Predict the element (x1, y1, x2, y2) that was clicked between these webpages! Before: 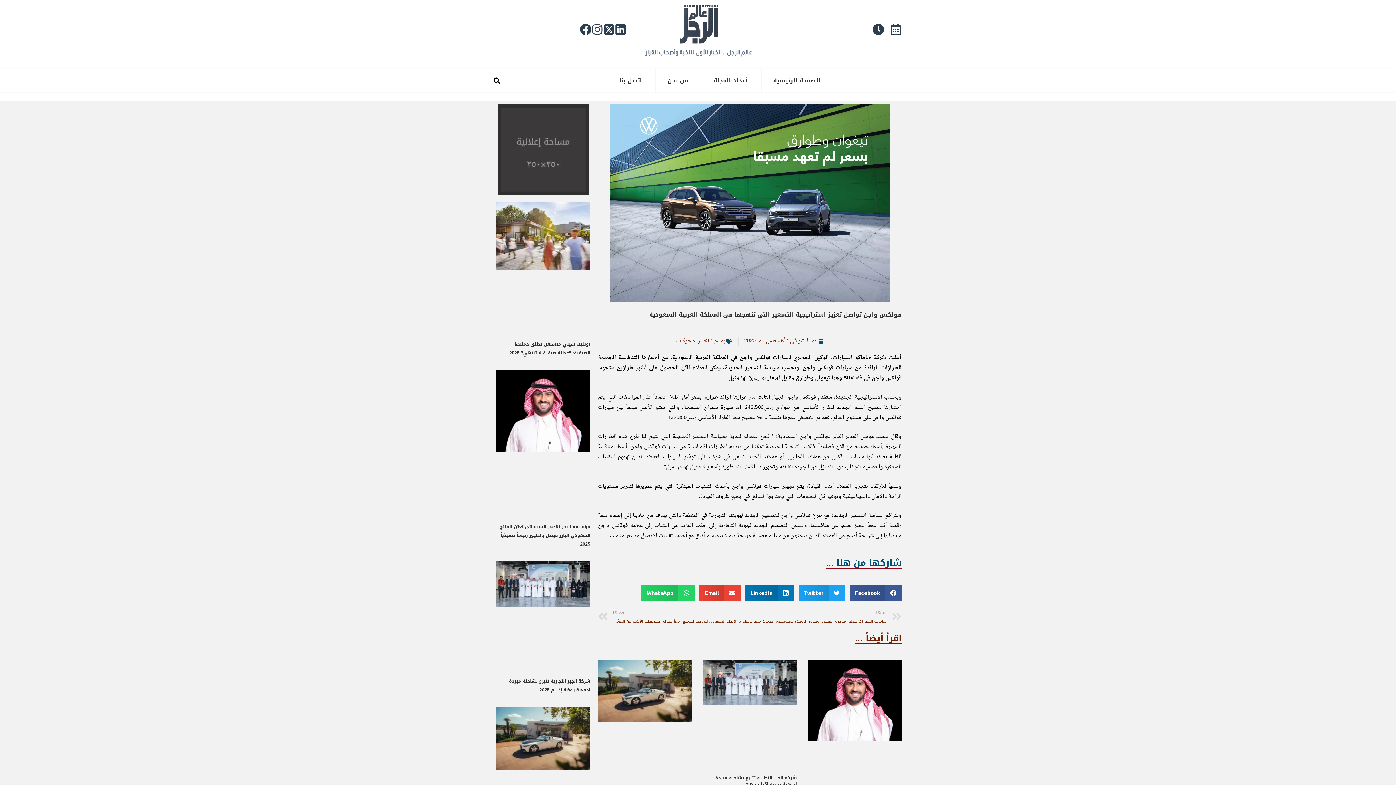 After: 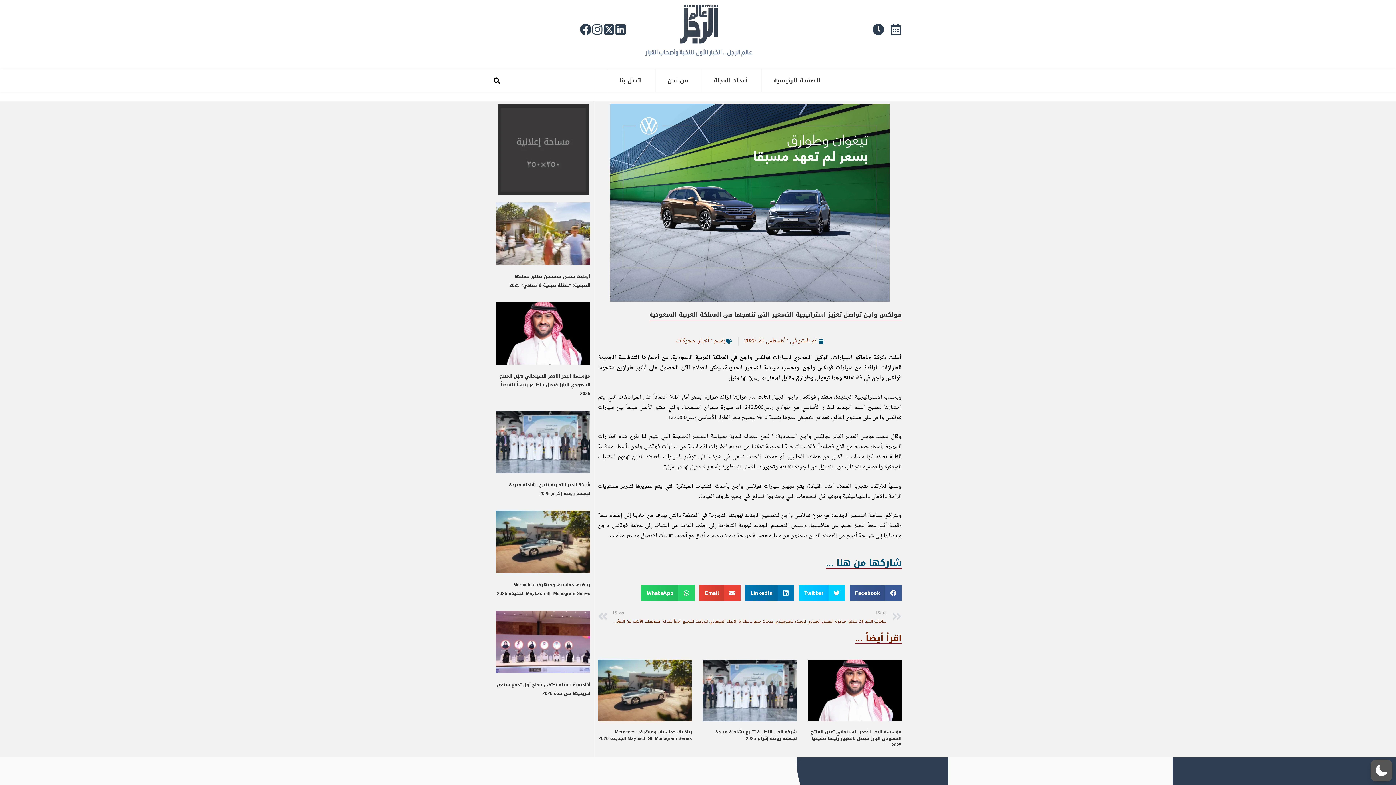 Action: label: Share on twitter bbox: (798, 584, 844, 601)